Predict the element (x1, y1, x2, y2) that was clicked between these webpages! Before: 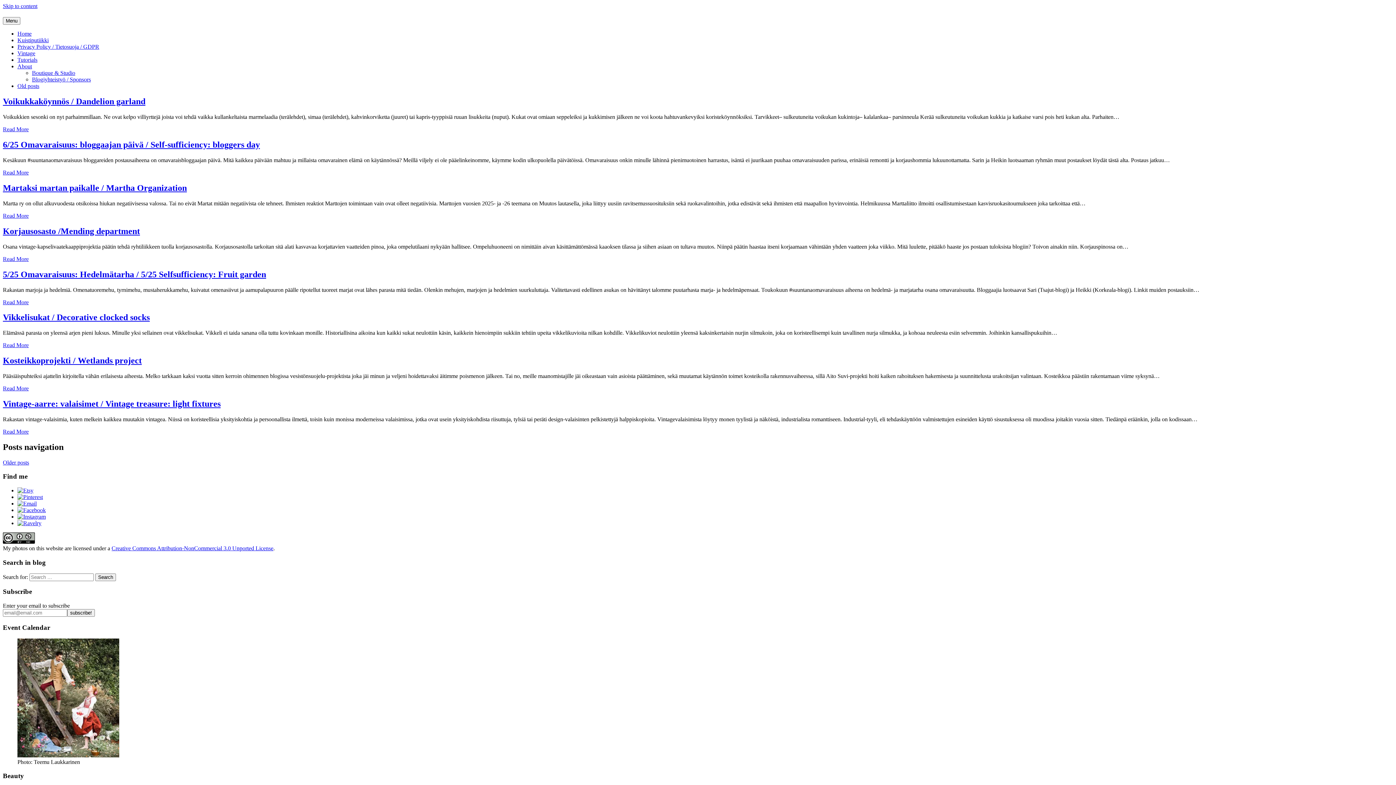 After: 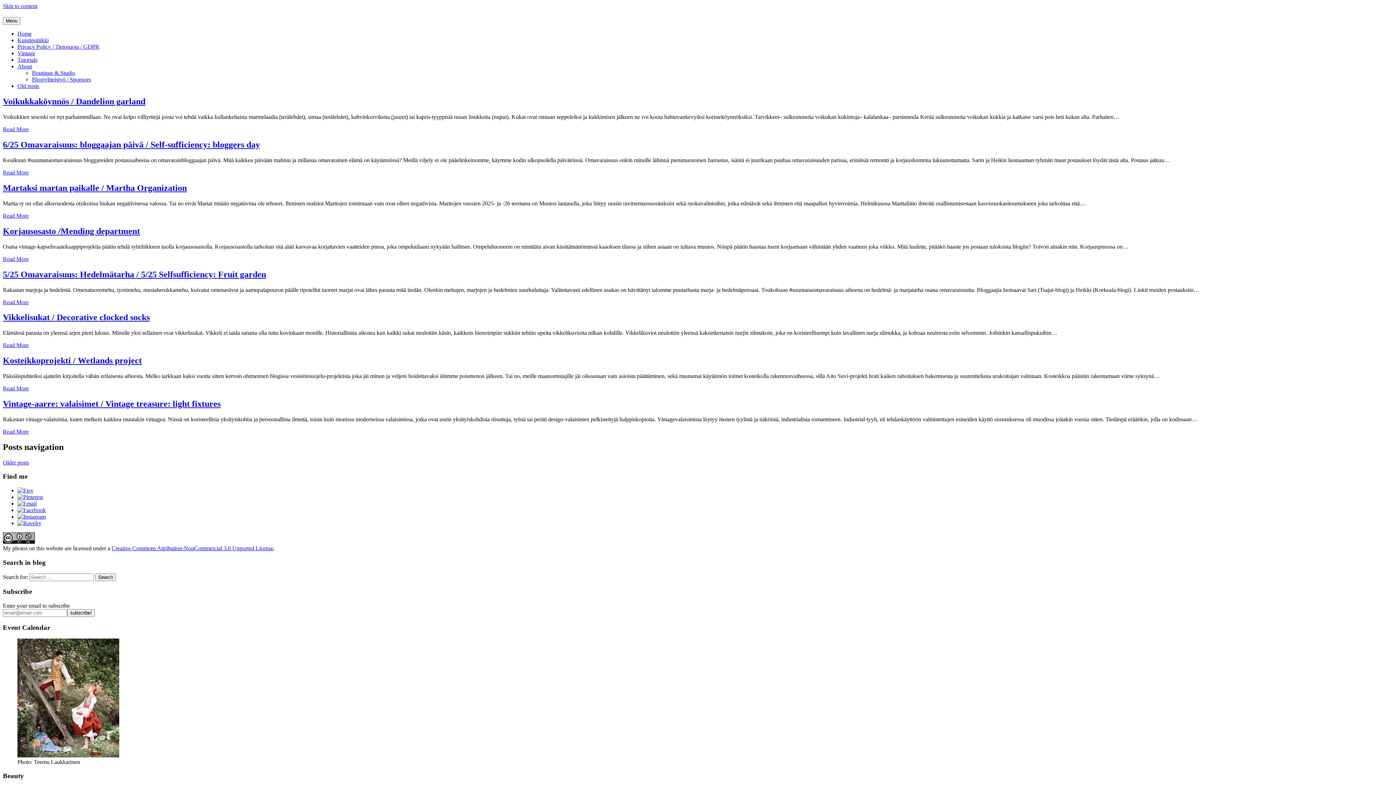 Action: bbox: (17, 500, 36, 506)